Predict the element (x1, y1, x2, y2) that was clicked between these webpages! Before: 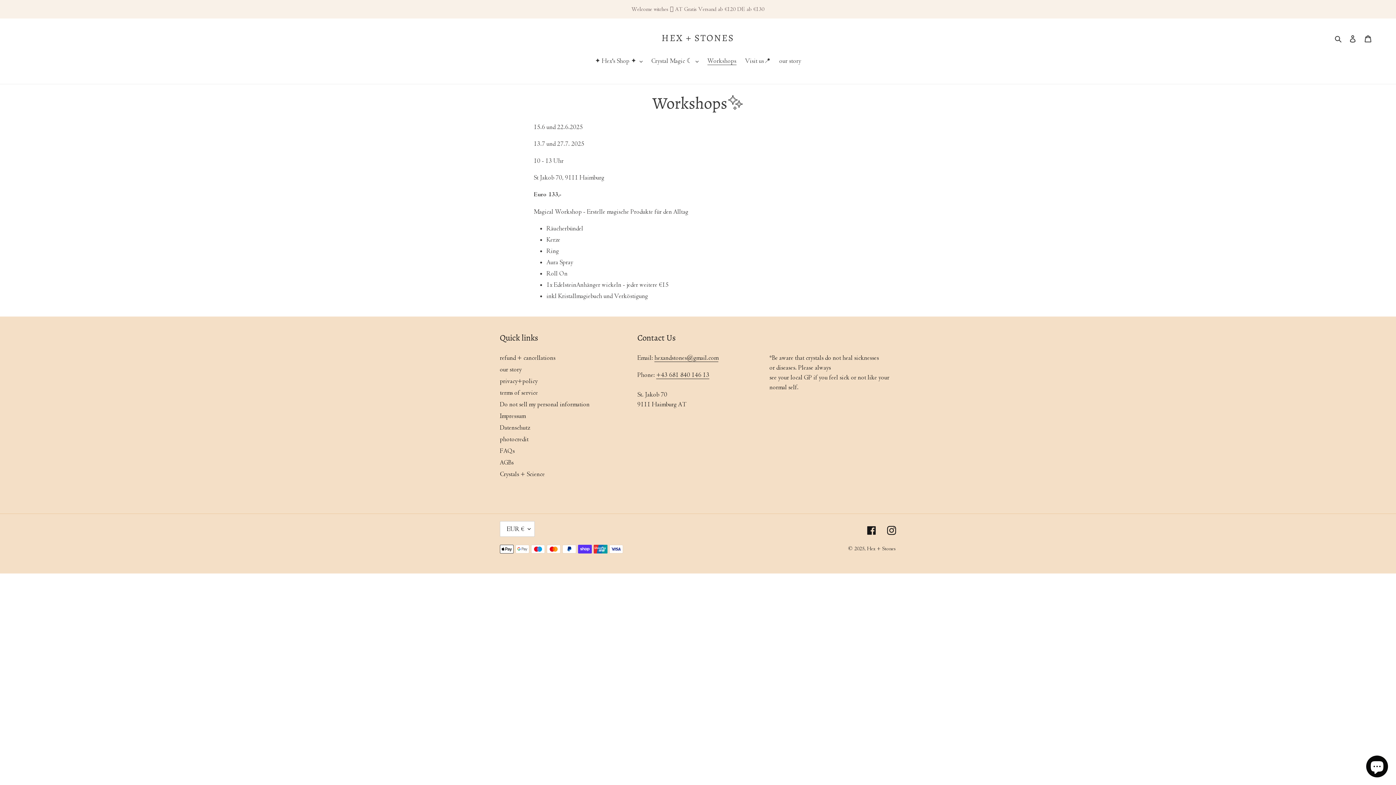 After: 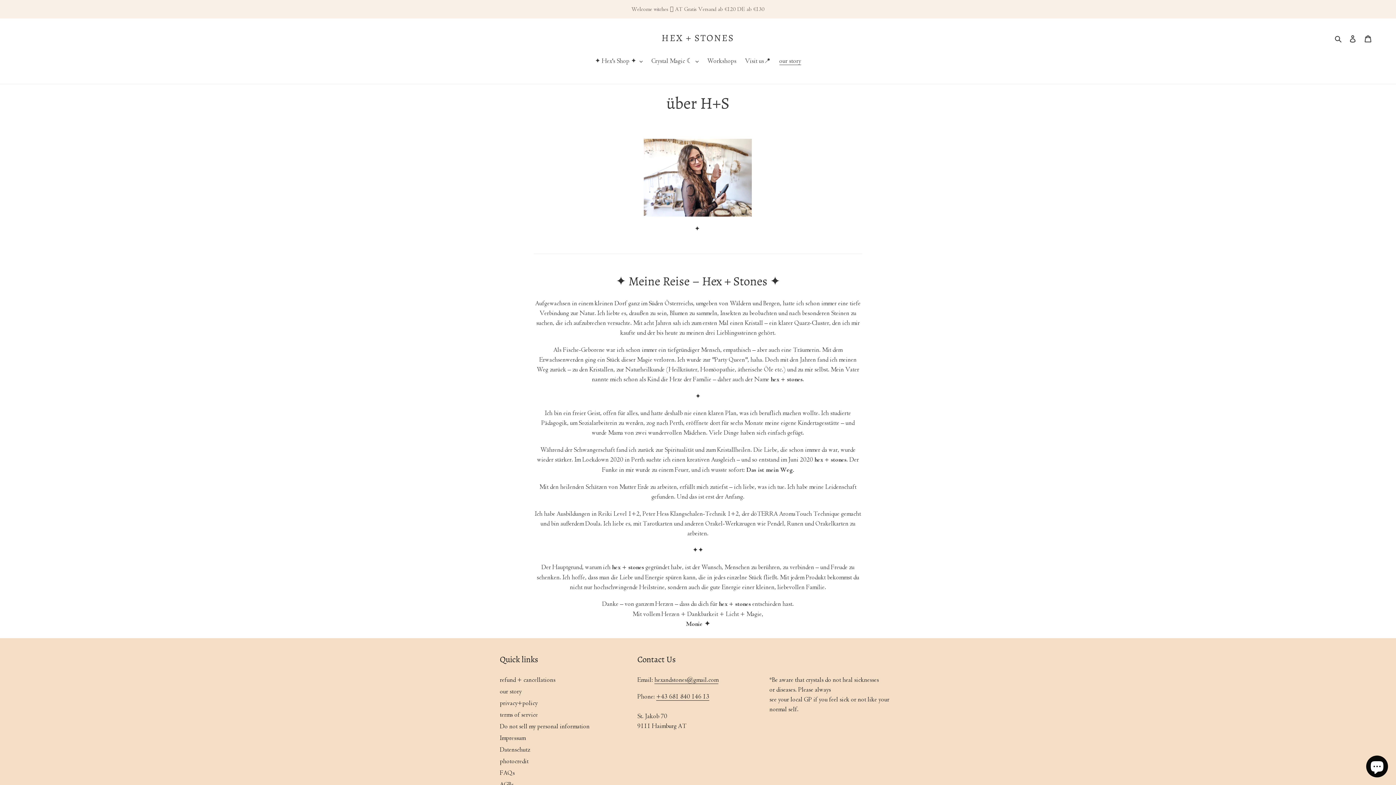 Action: bbox: (775, 55, 804, 66) label: our story